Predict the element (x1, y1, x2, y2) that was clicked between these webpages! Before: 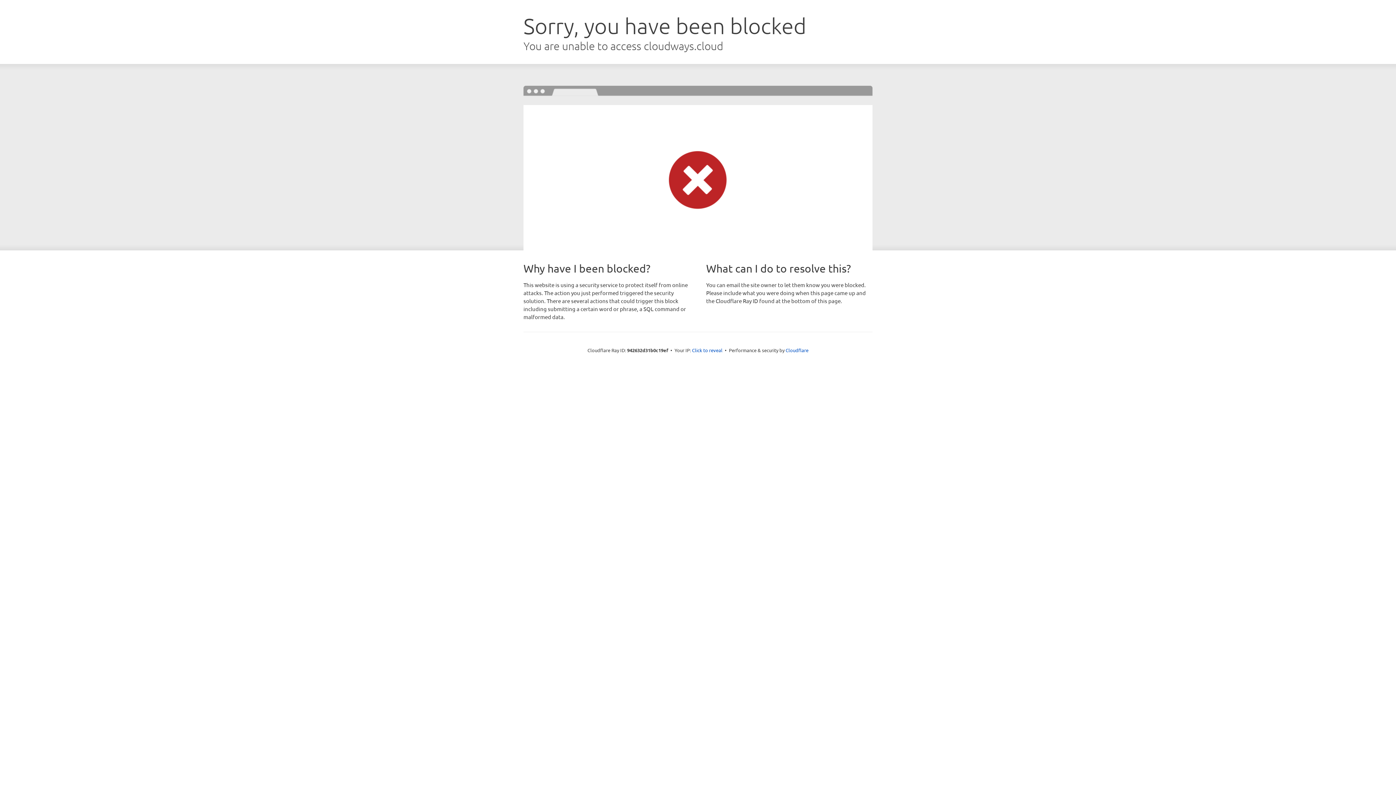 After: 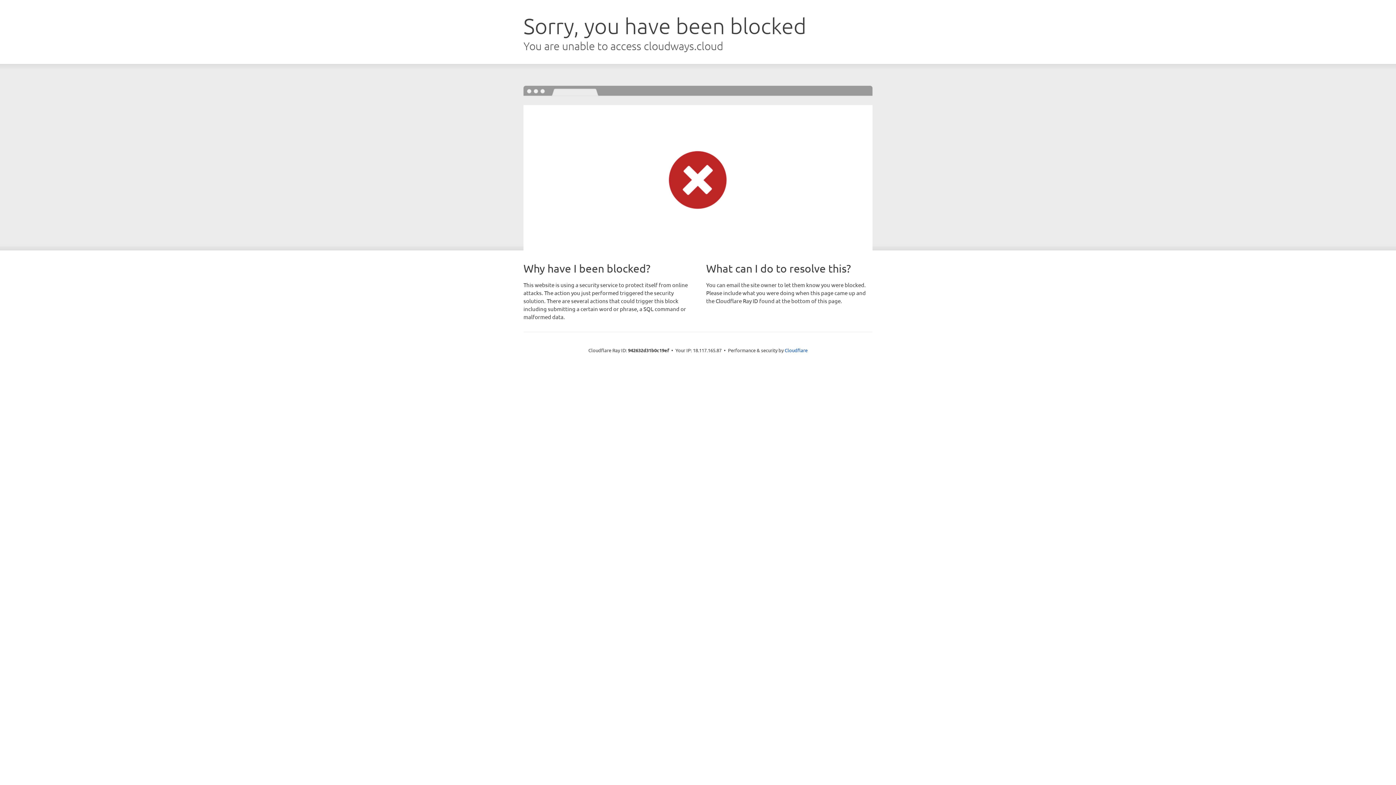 Action: bbox: (692, 346, 722, 353) label: Click to reveal